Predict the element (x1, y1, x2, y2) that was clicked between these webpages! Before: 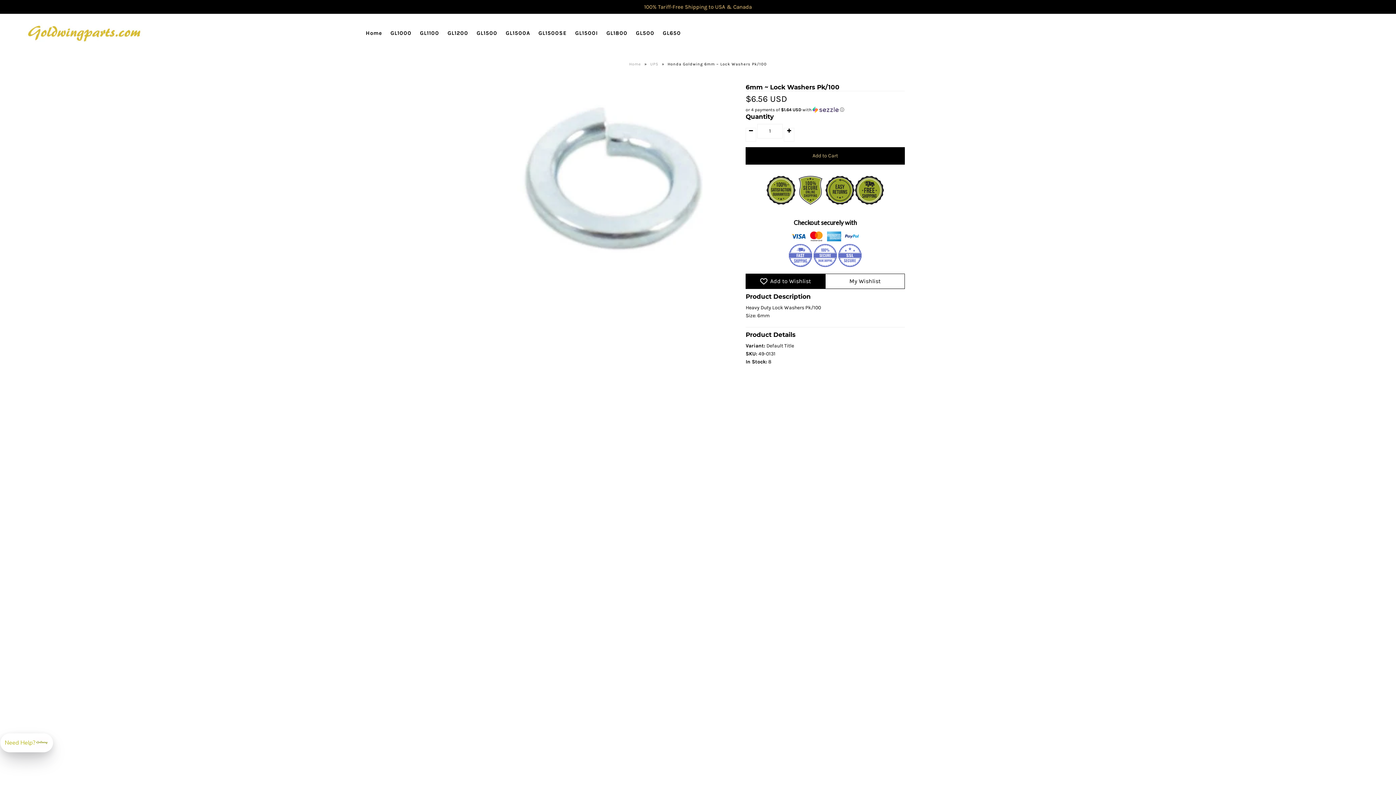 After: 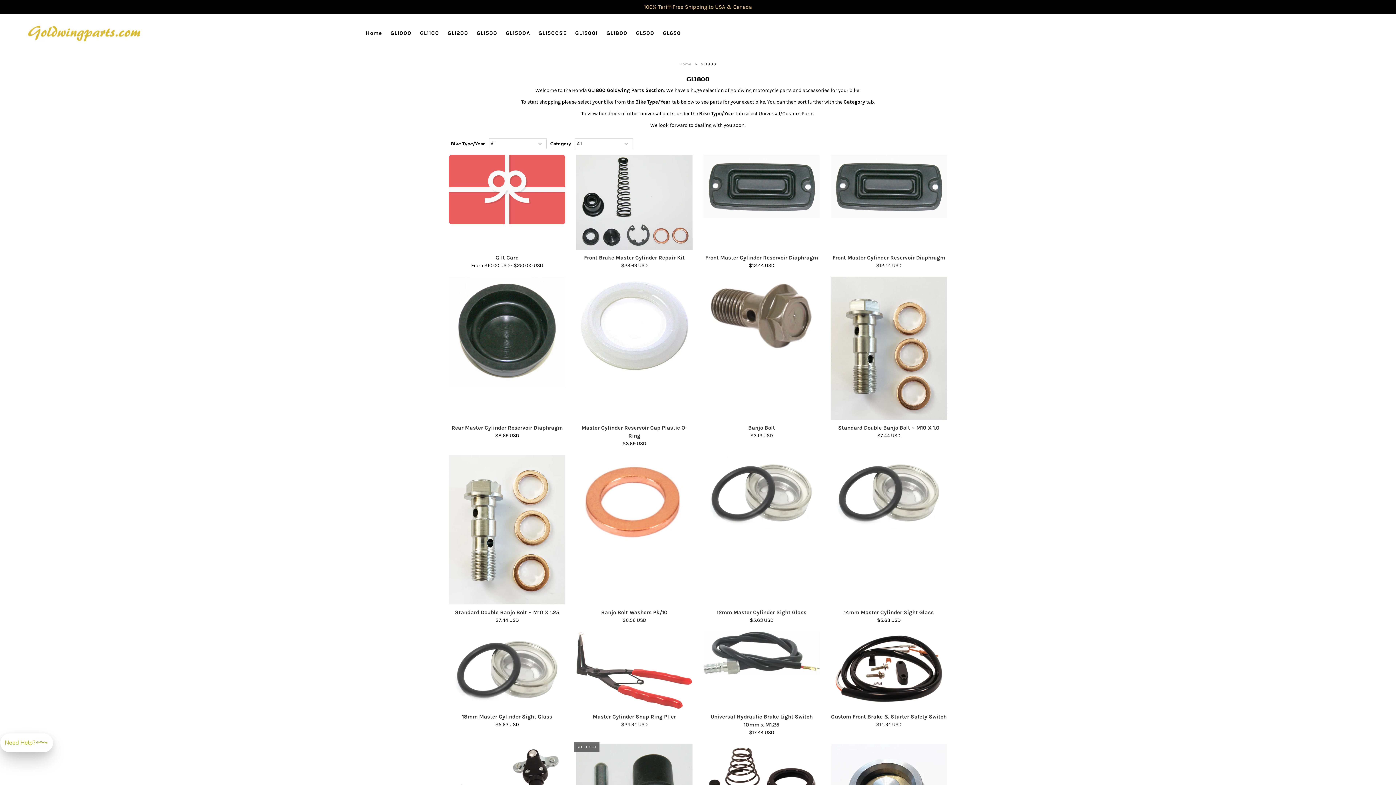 Action: bbox: (602, 27, 631, 38) label: GL1800